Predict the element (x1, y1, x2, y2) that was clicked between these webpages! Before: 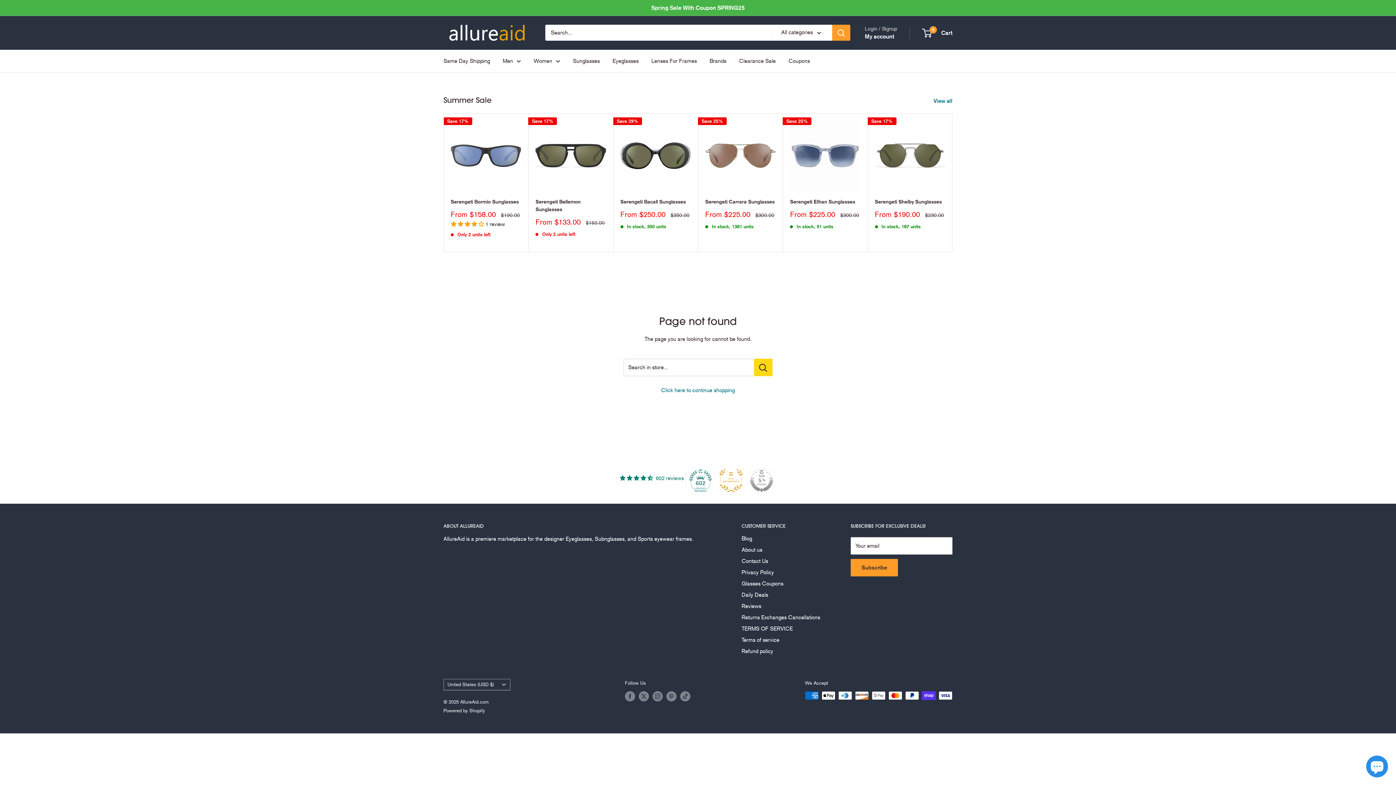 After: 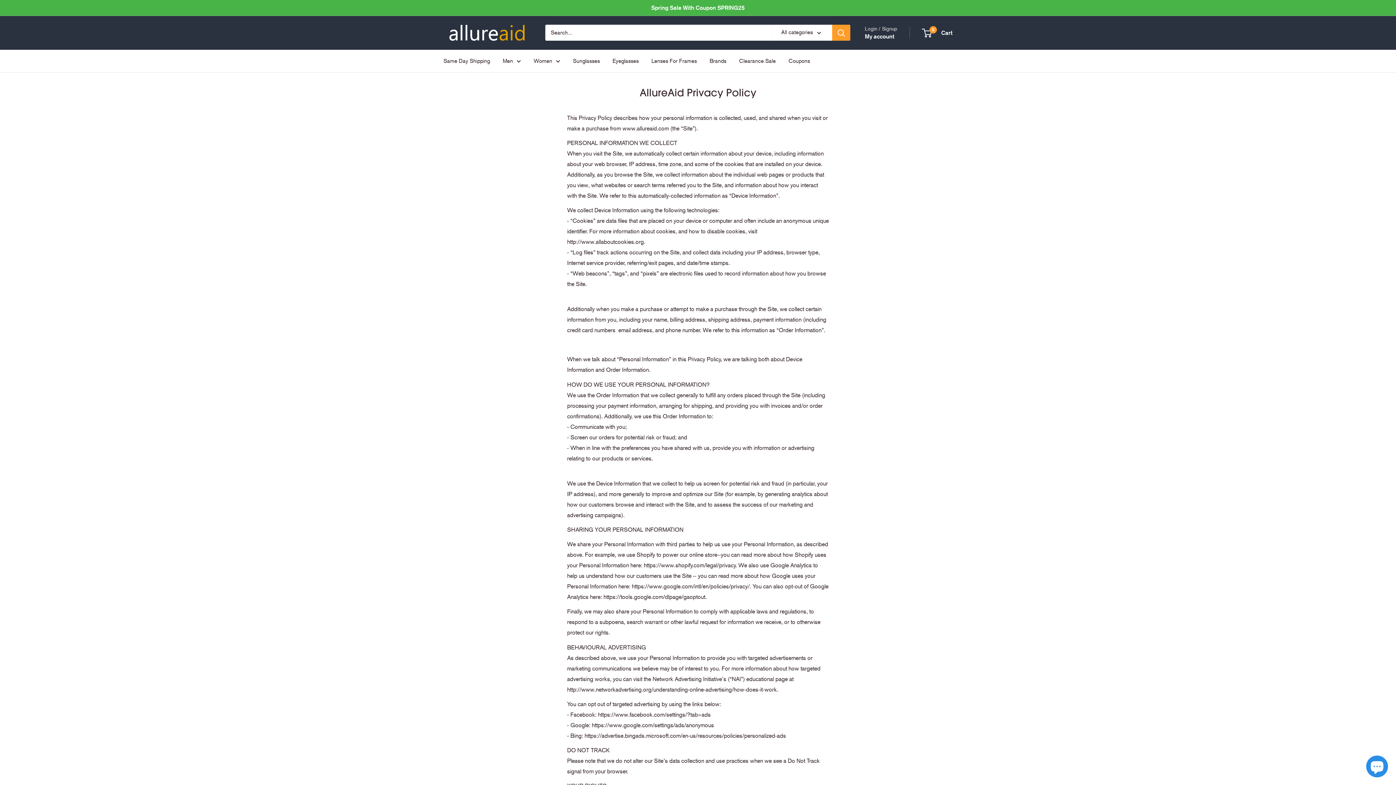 Action: bbox: (741, 567, 825, 578) label: Privacy Policy